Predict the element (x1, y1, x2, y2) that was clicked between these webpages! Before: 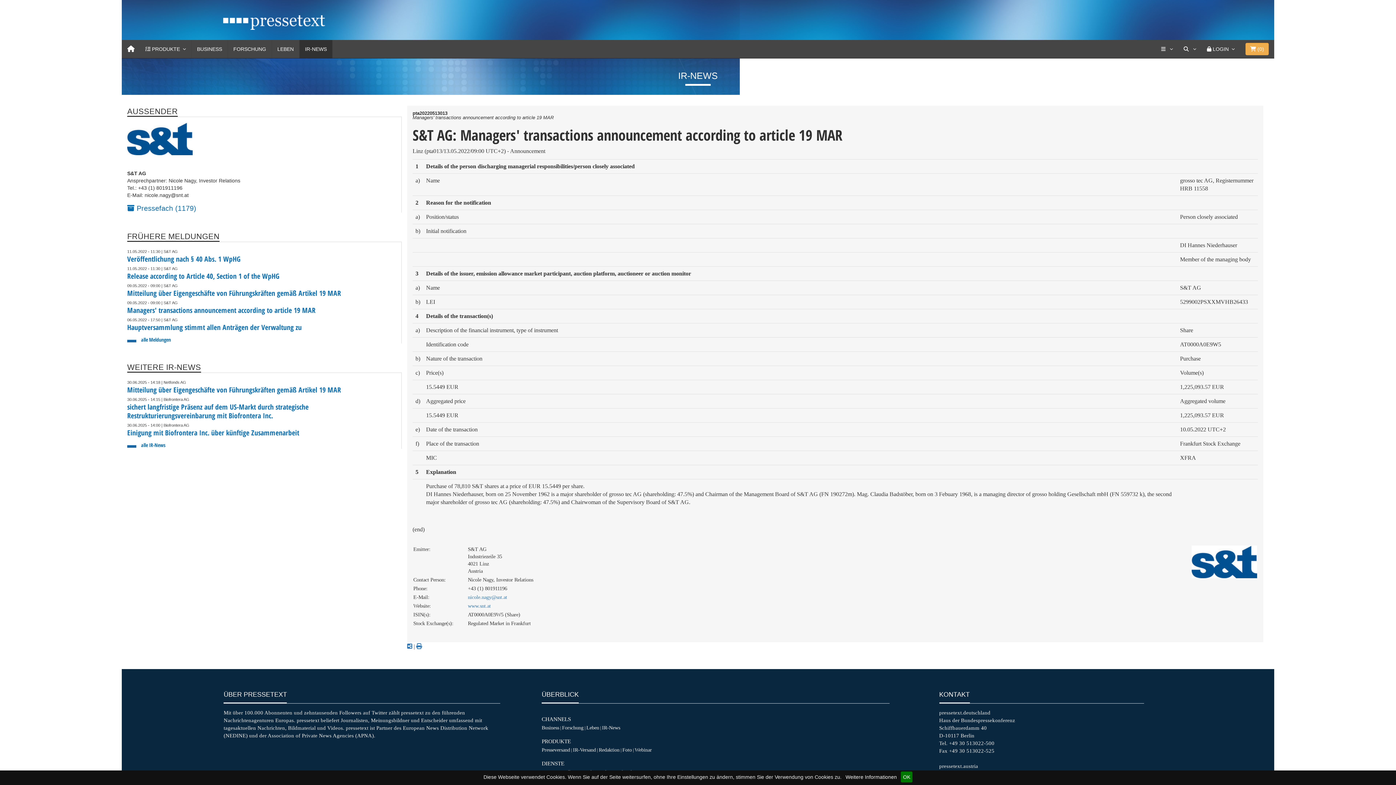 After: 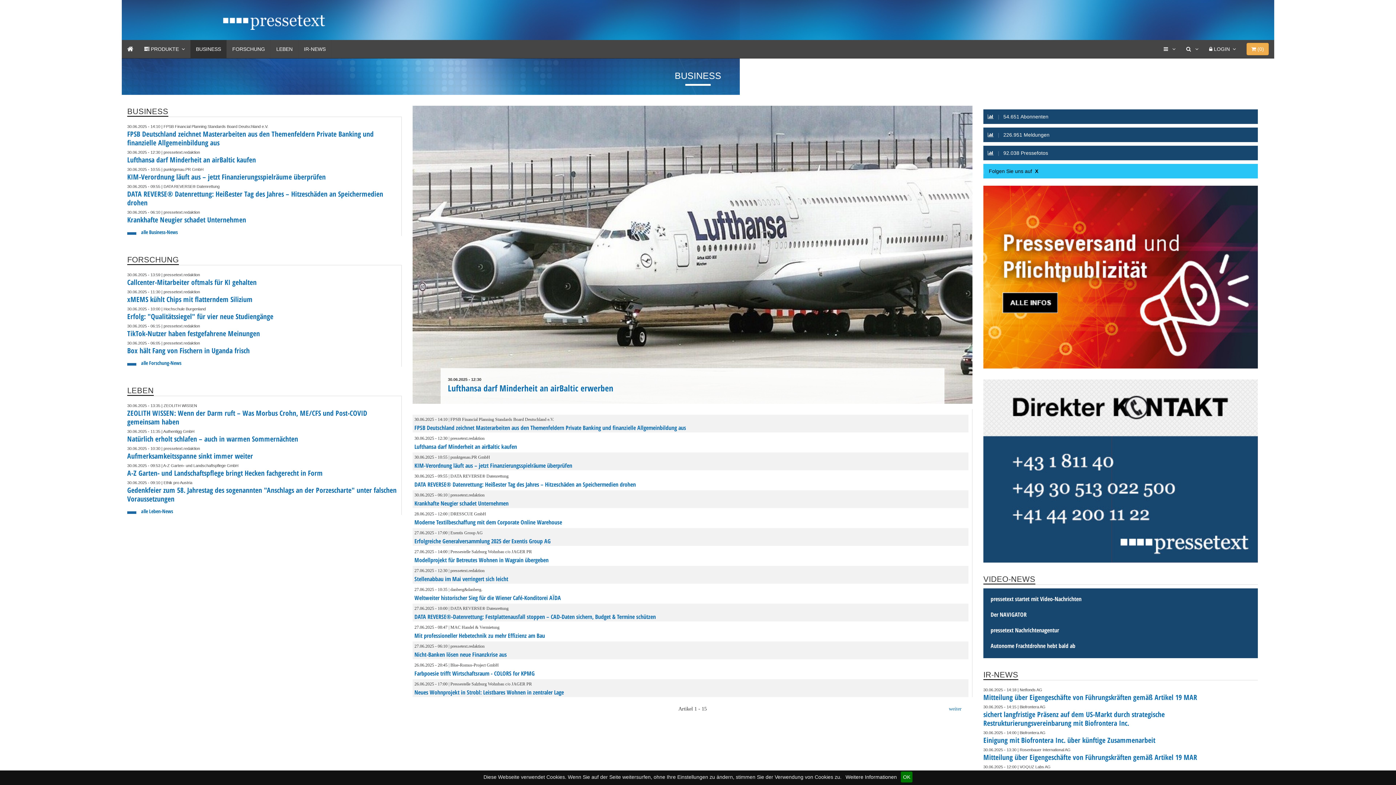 Action: bbox: (541, 725, 559, 730) label: Business